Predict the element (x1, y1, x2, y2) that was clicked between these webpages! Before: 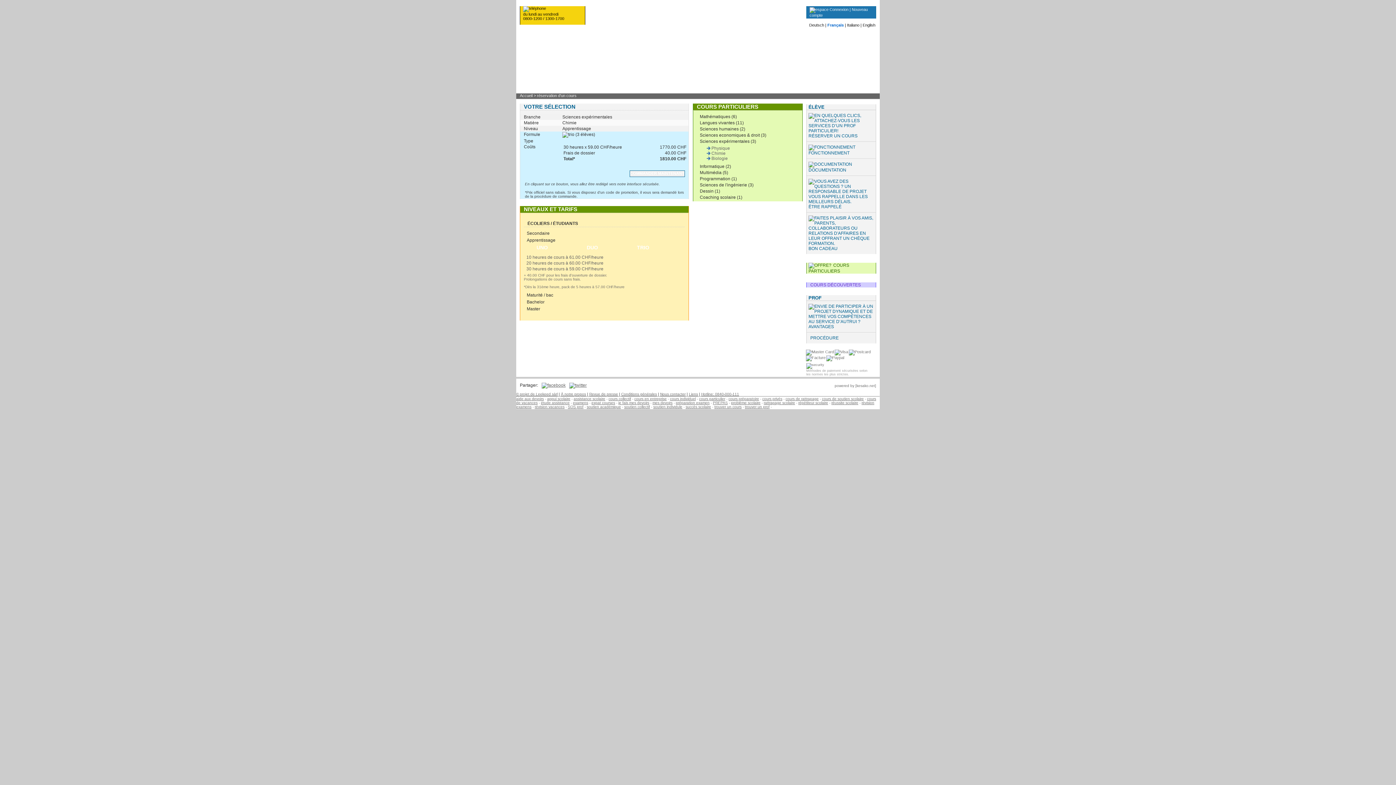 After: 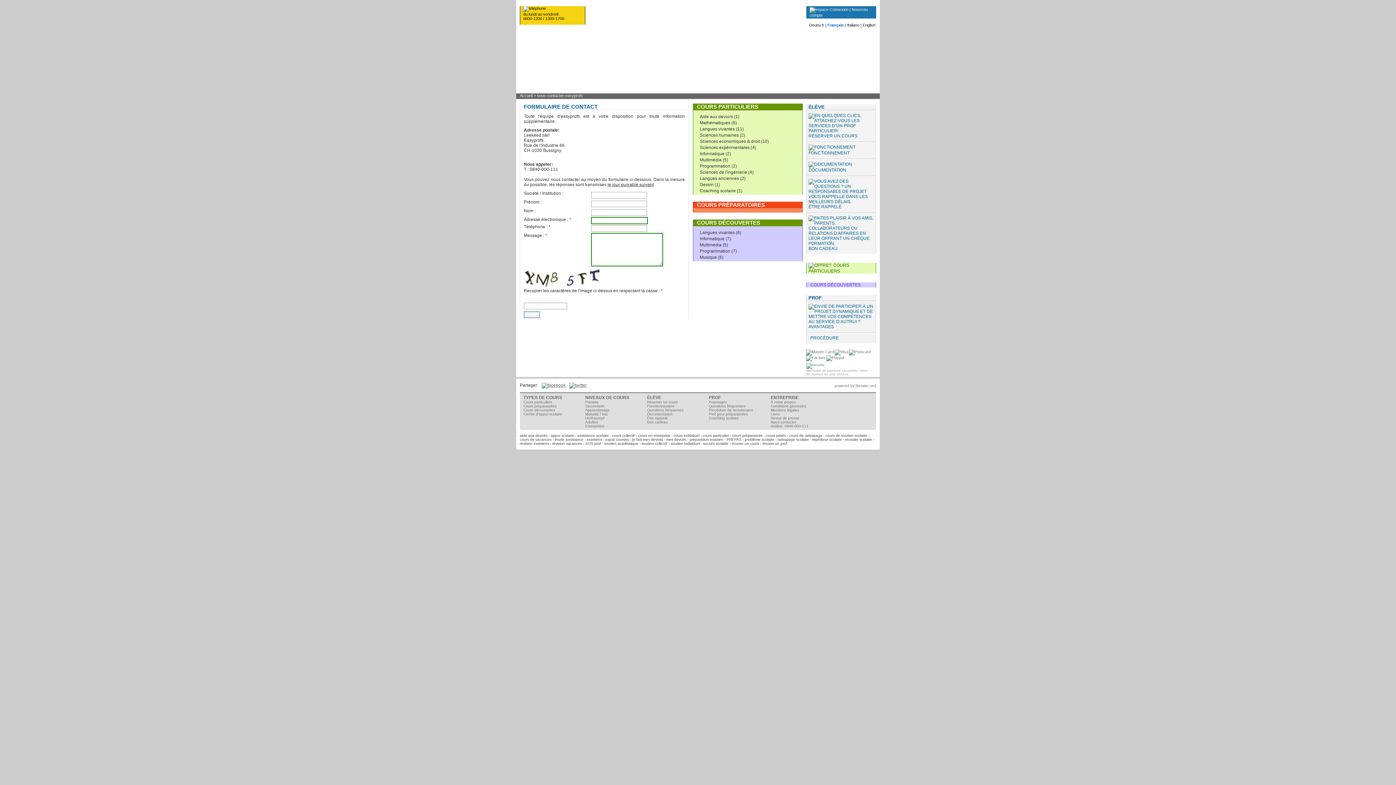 Action: bbox: (660, 392, 685, 396) label: Nous contacter